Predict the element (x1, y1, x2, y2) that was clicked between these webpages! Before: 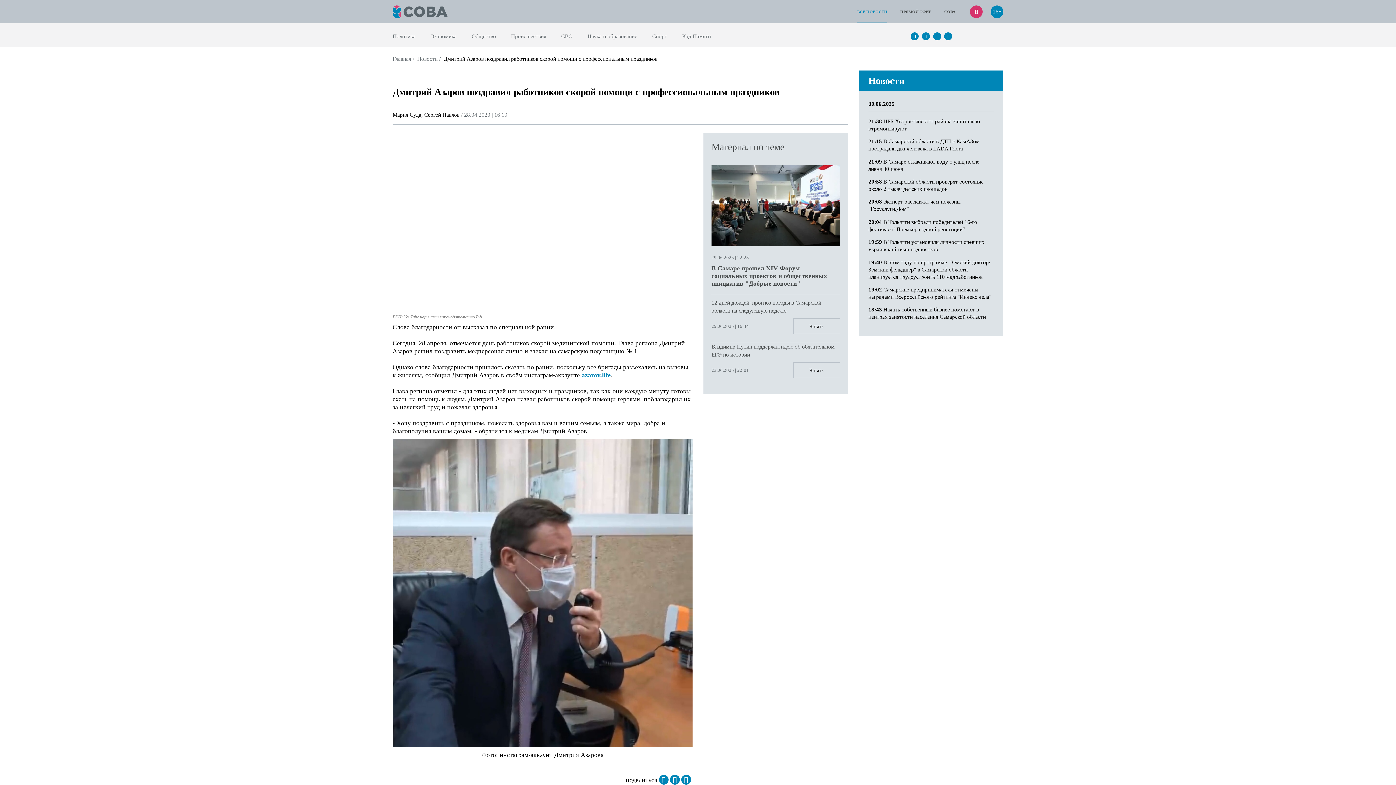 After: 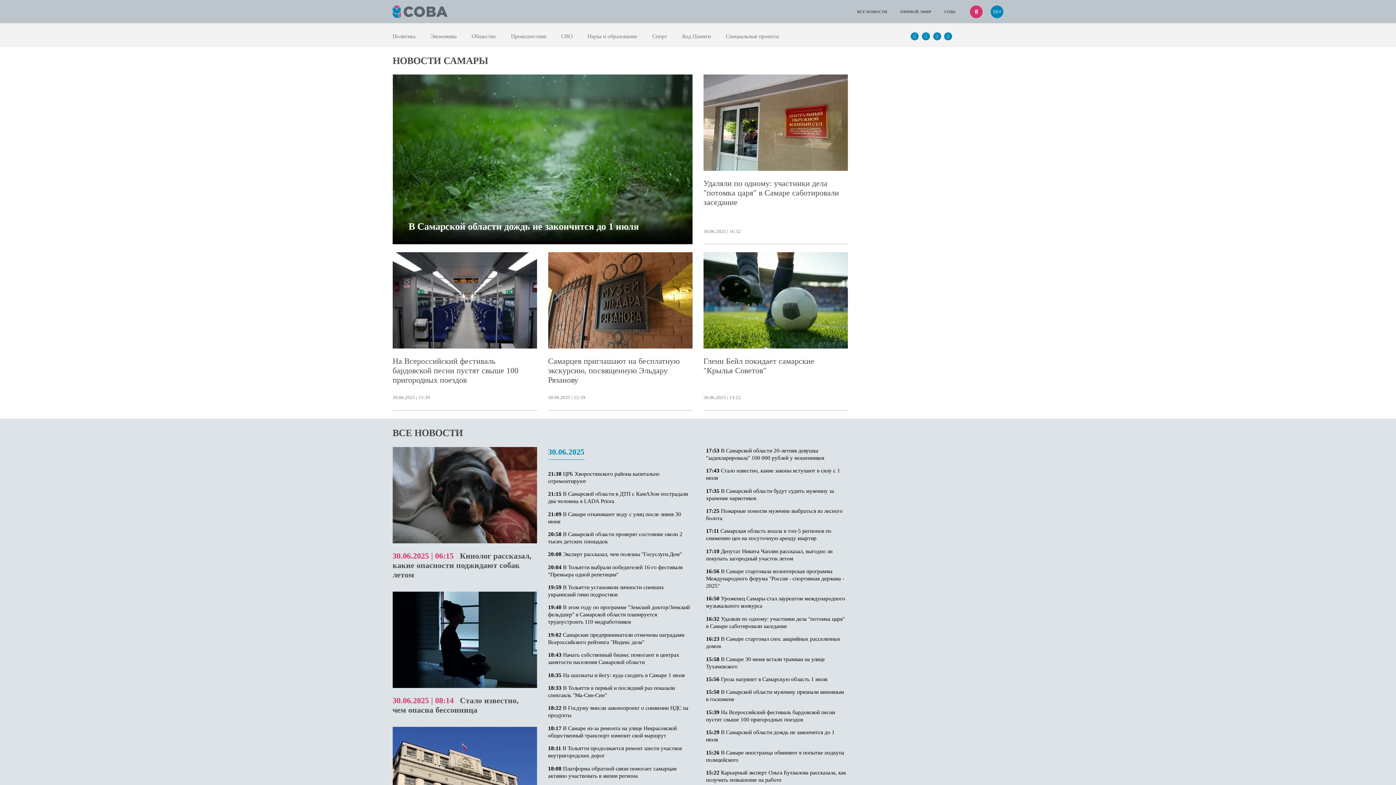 Action: bbox: (392, 55, 411, 61) label: Главная